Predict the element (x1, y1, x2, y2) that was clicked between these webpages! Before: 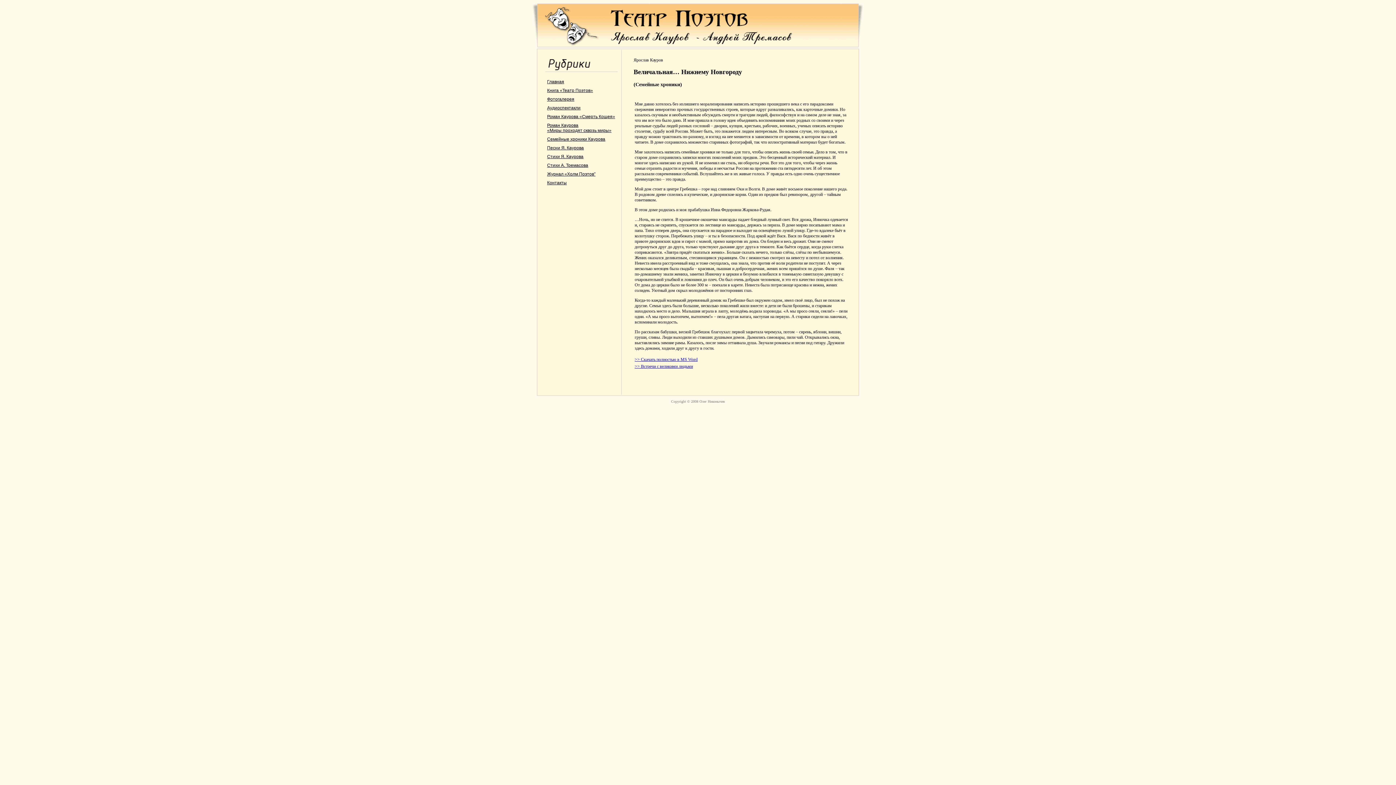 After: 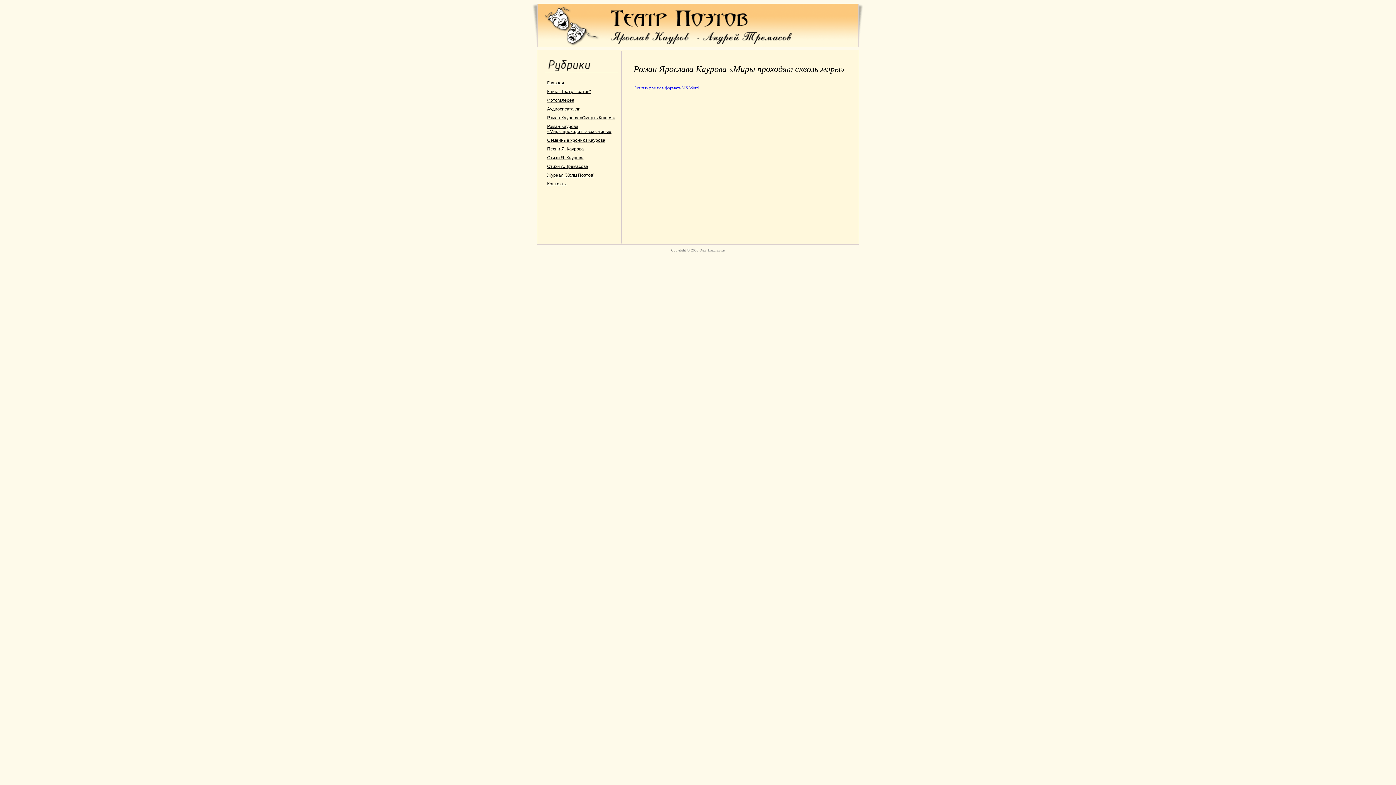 Action: label: Роман Каурова «Миры проходят сквозь миры» bbox: (547, 122, 611, 133)